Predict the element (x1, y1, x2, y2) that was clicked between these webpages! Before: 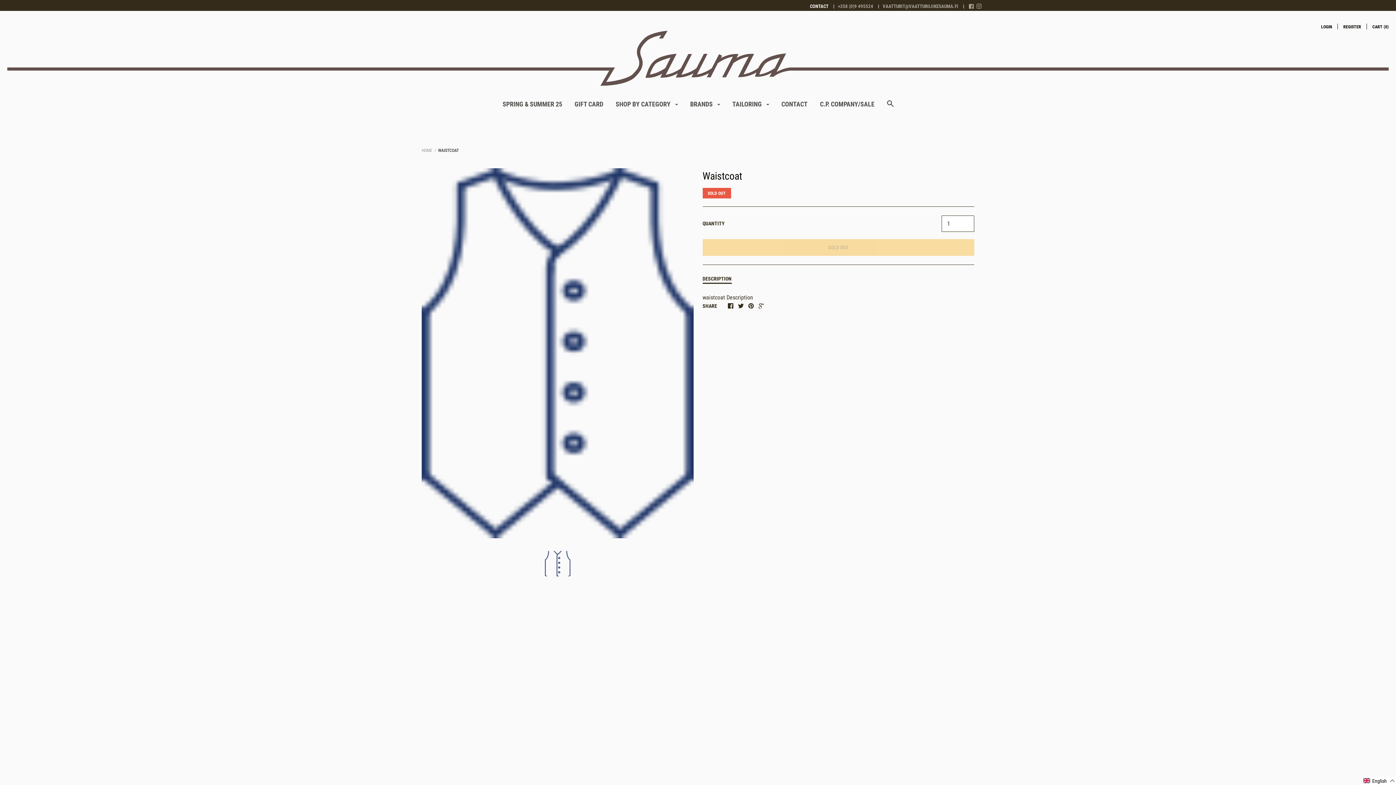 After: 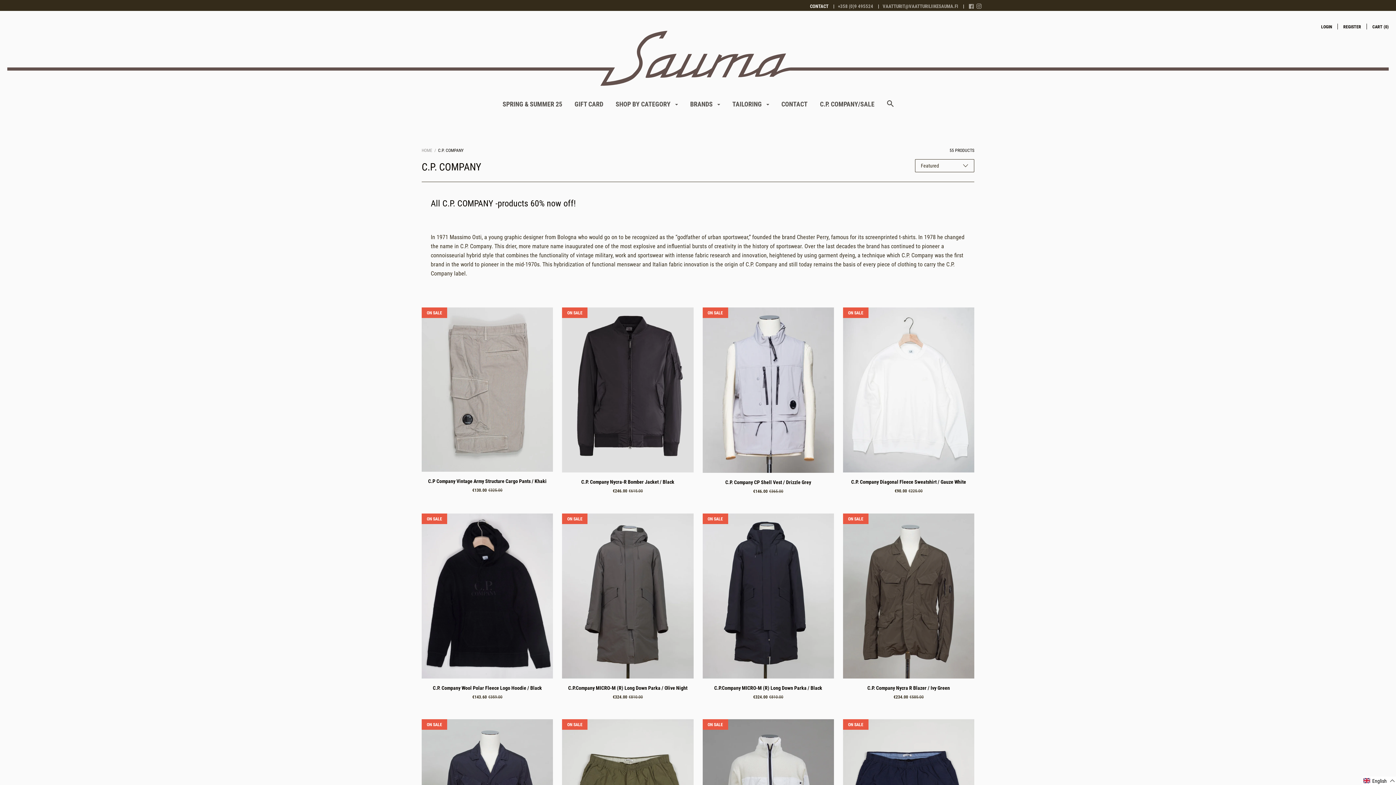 Action: label: C.P. COMPANY/SALE bbox: (820, 100, 874, 113)